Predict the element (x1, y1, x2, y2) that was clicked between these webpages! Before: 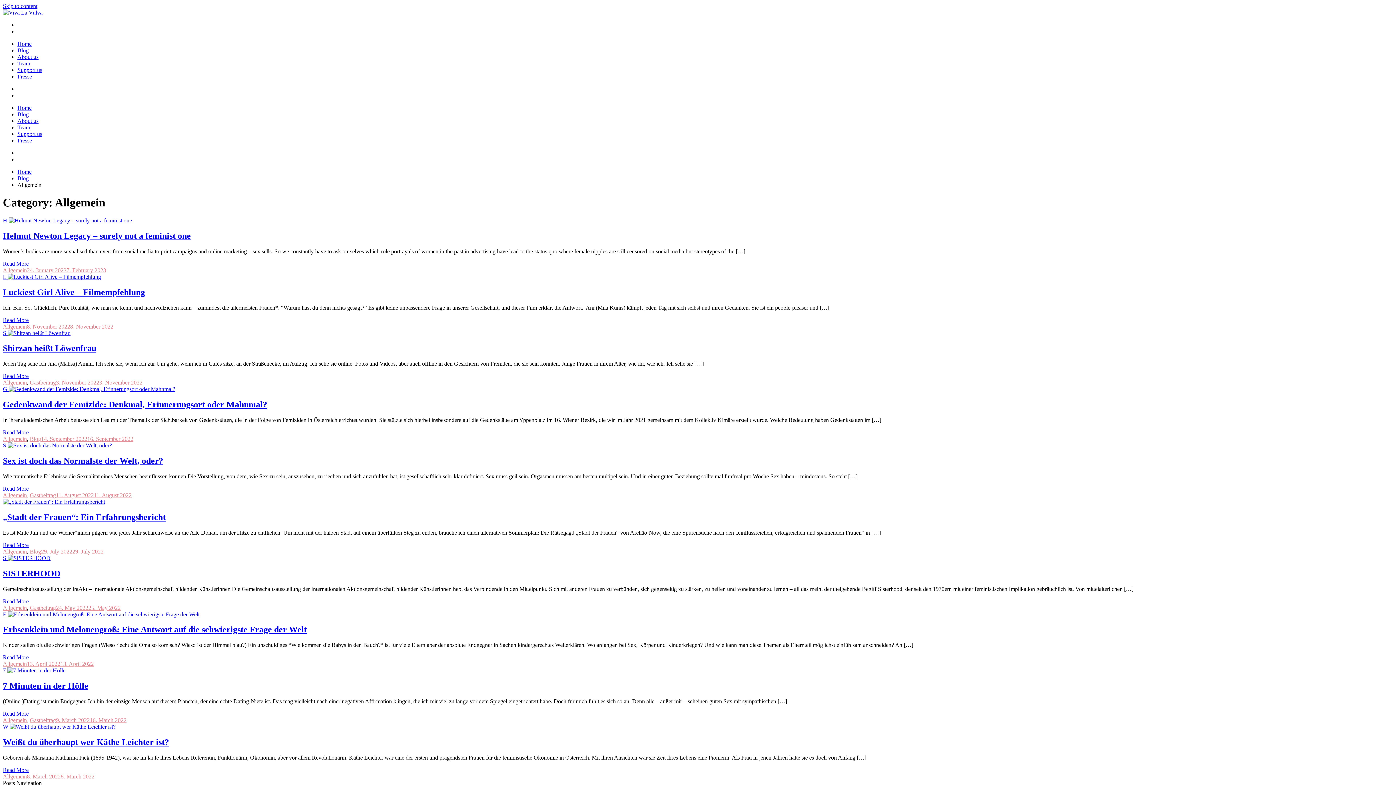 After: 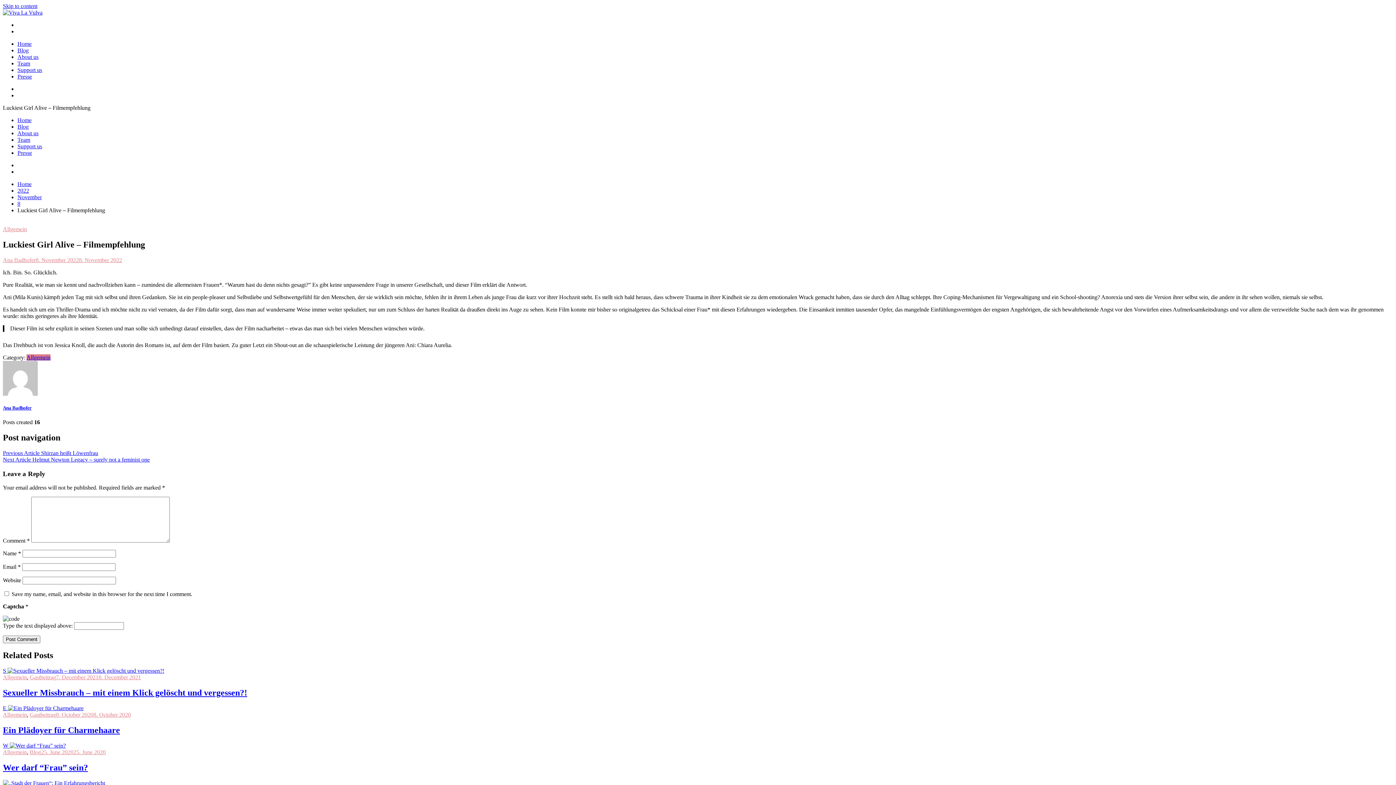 Action: bbox: (2, 273, 101, 279) label: L 